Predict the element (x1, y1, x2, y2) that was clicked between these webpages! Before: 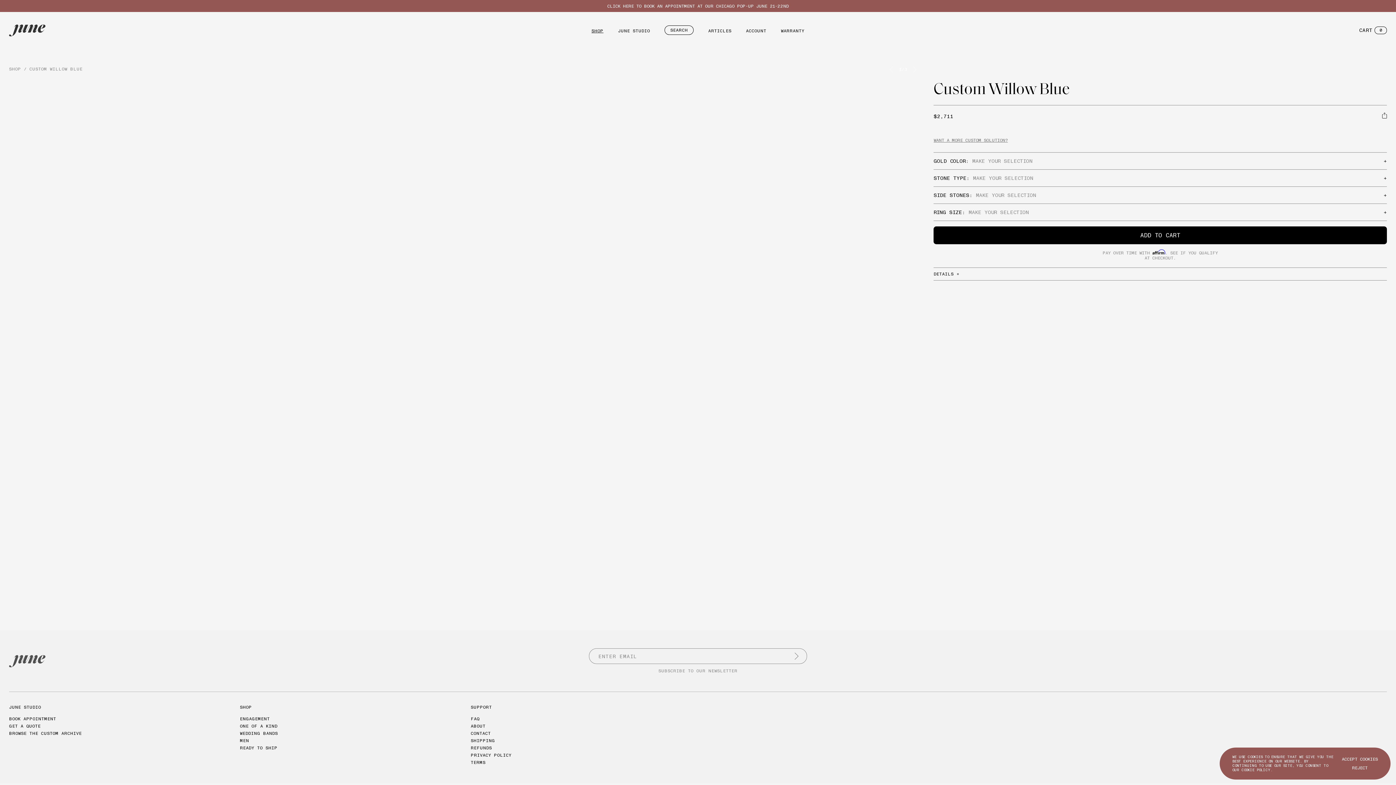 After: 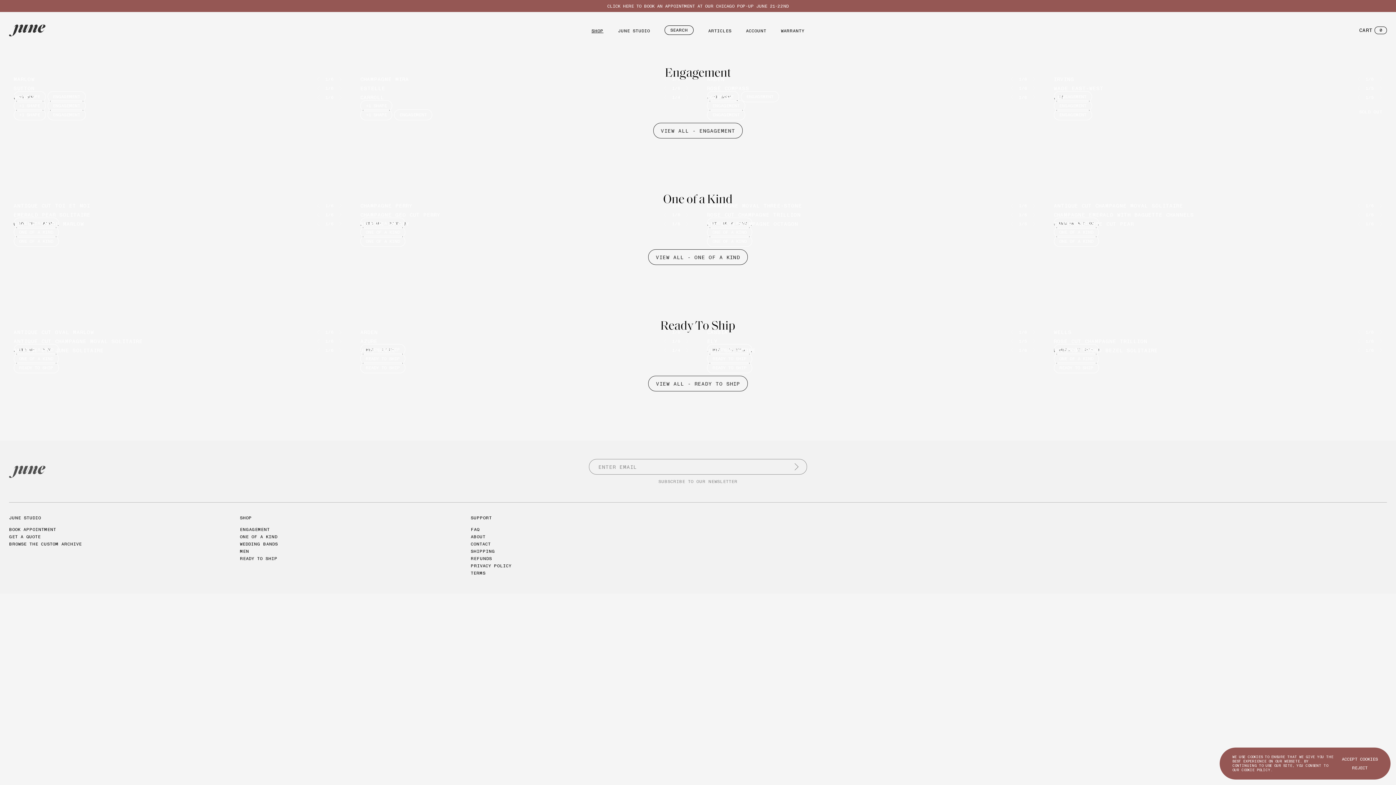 Action: label: SHOP bbox: (240, 705, 251, 709)